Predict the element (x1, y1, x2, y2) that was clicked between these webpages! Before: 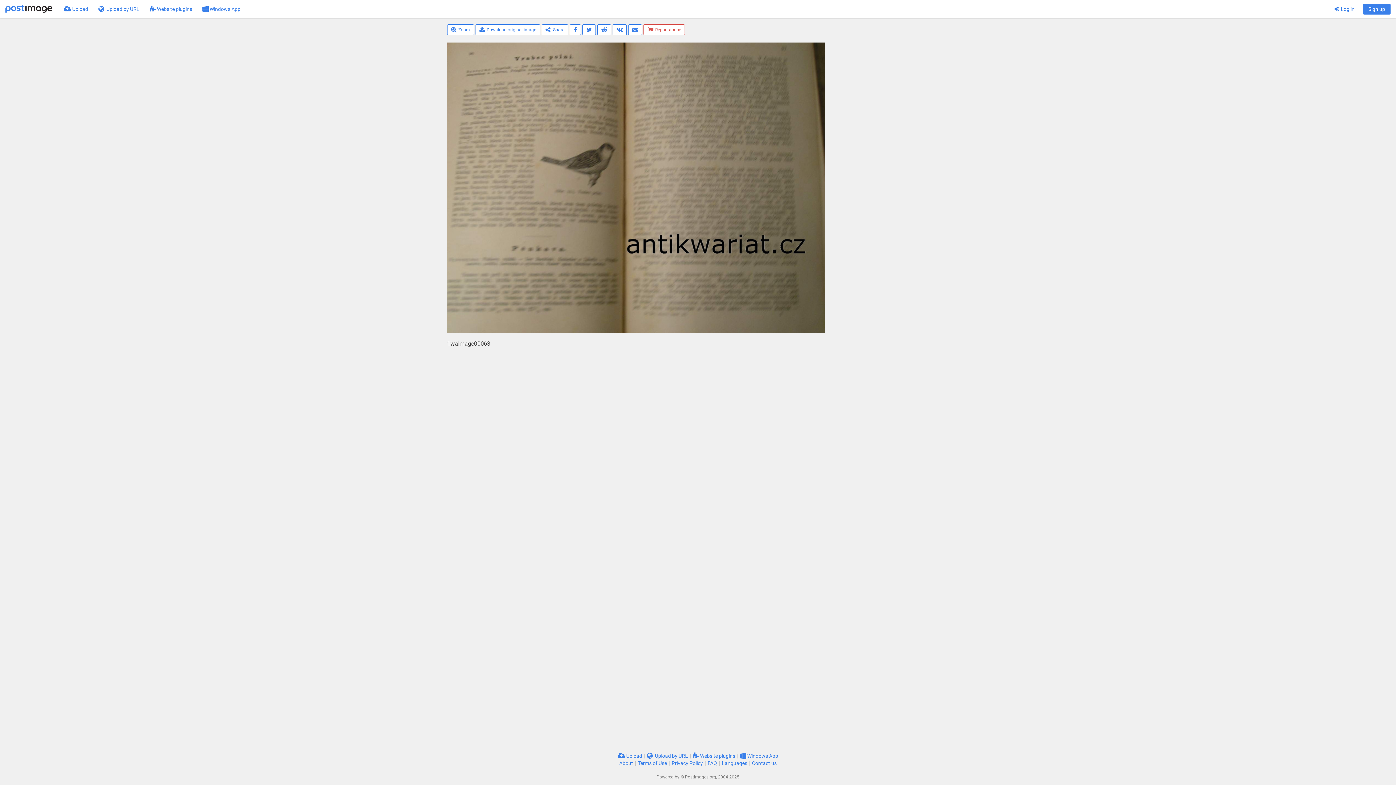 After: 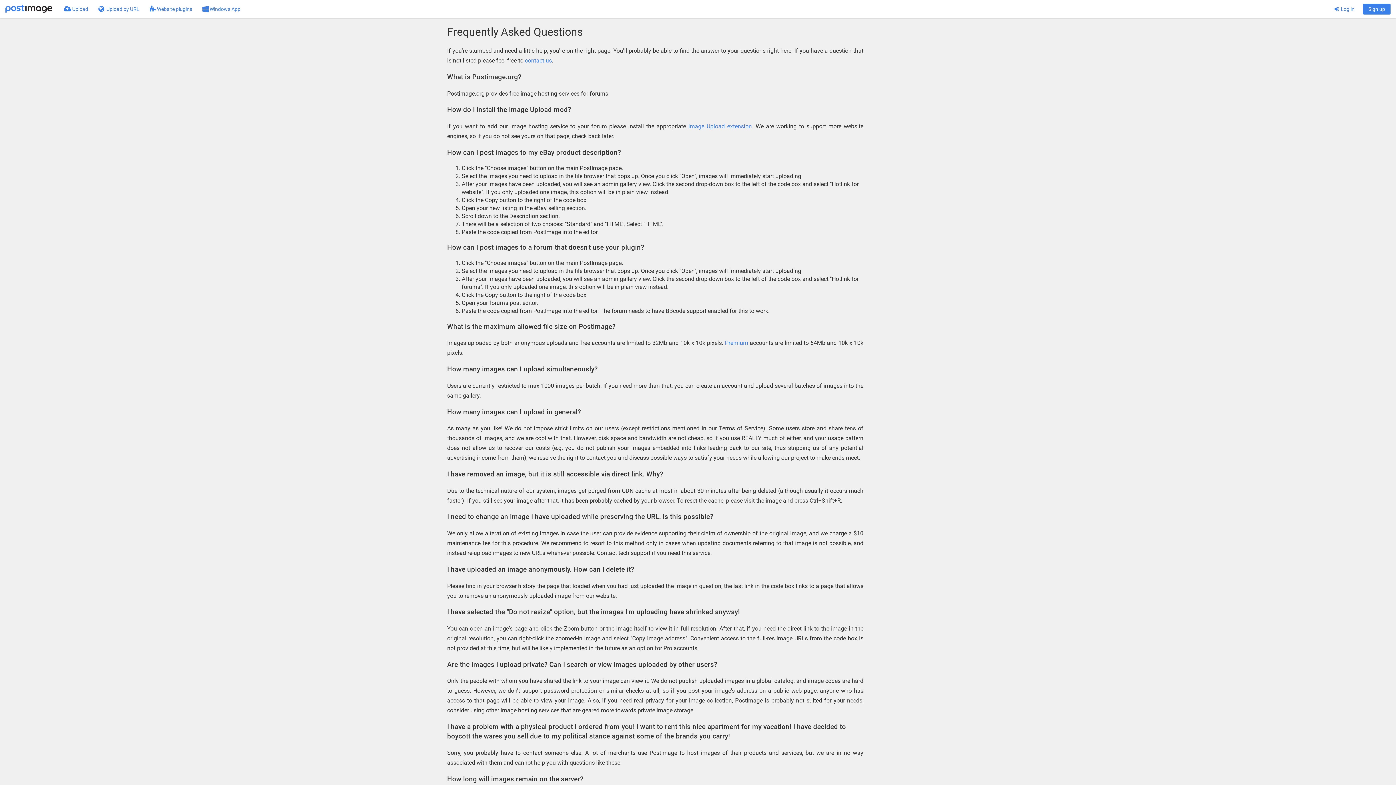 Action: bbox: (707, 760, 717, 766) label: FAQ